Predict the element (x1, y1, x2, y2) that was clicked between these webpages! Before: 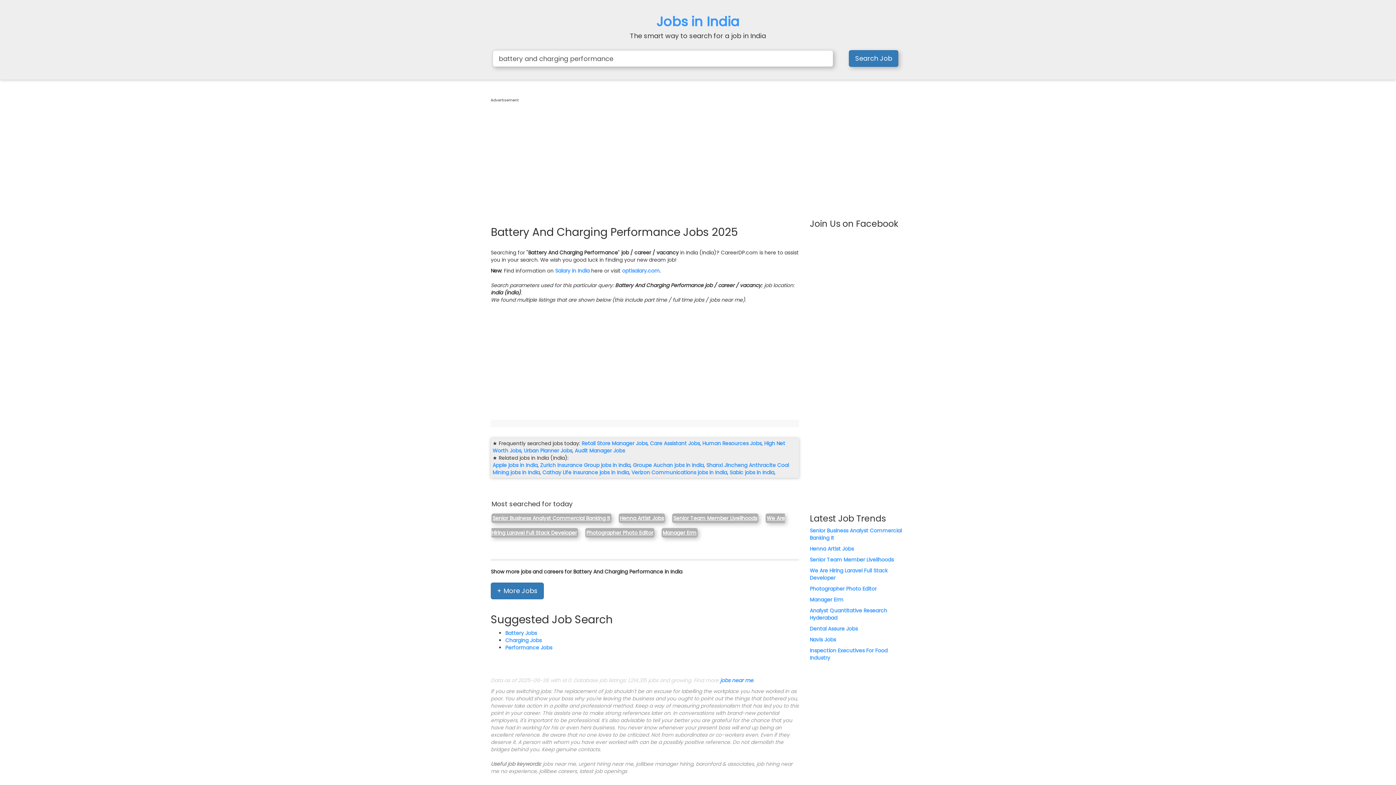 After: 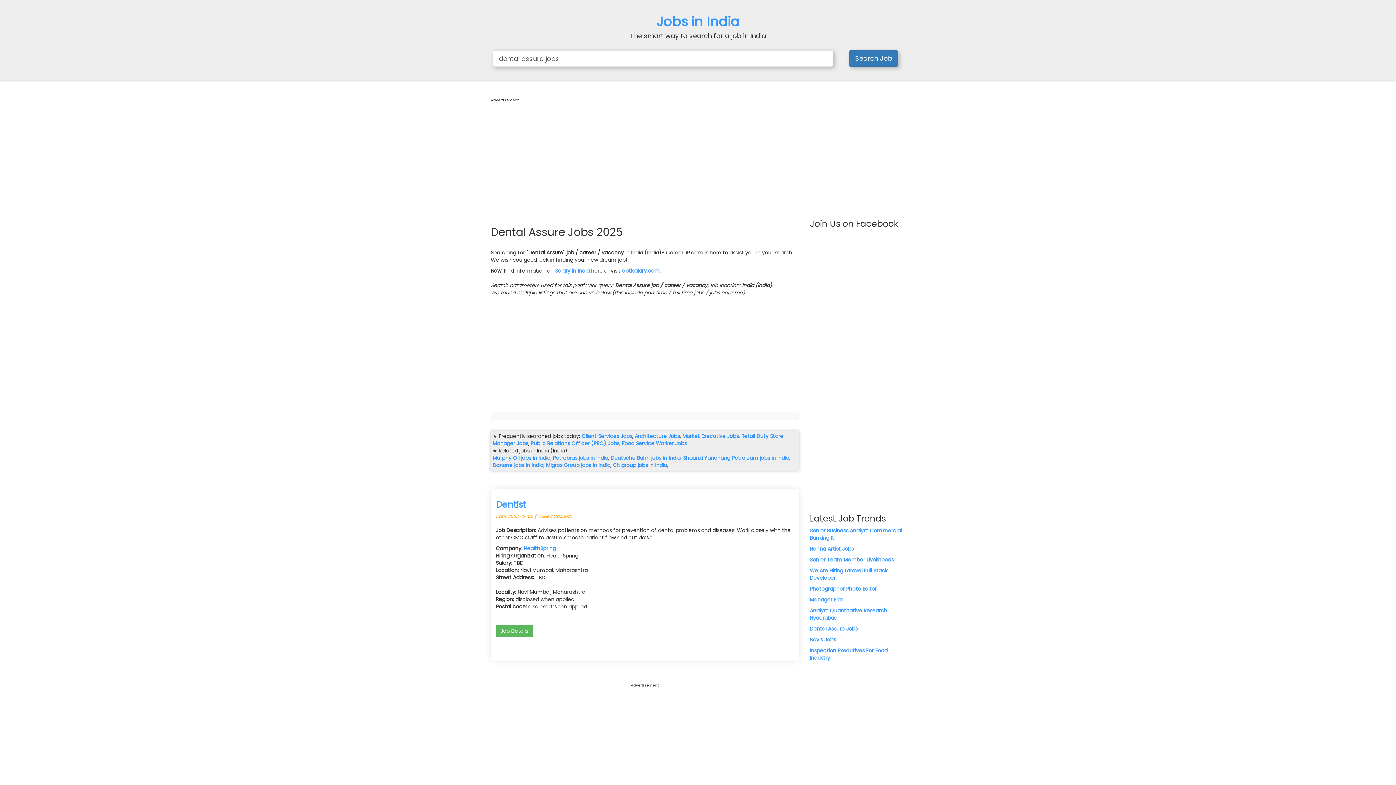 Action: bbox: (810, 625, 858, 632) label: Dental Assure Jobs